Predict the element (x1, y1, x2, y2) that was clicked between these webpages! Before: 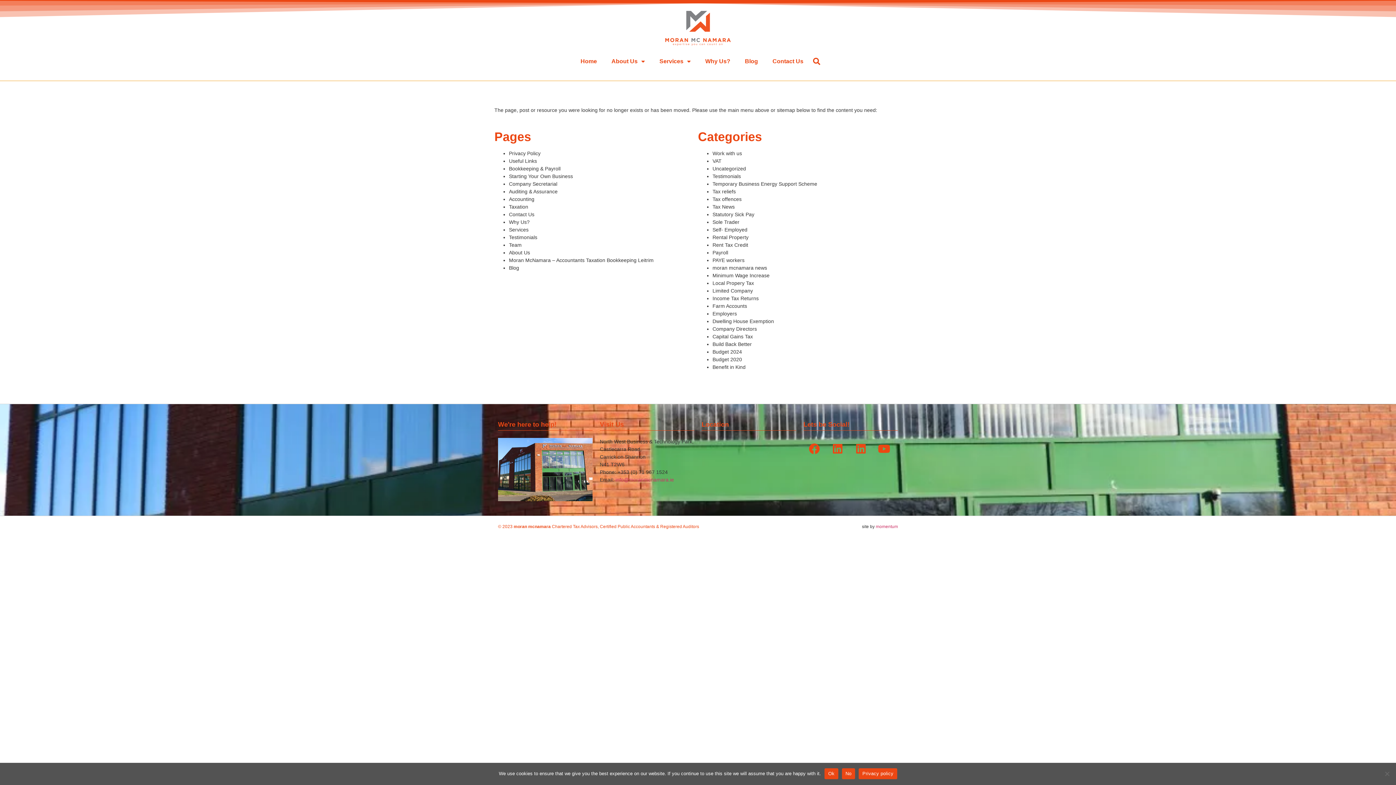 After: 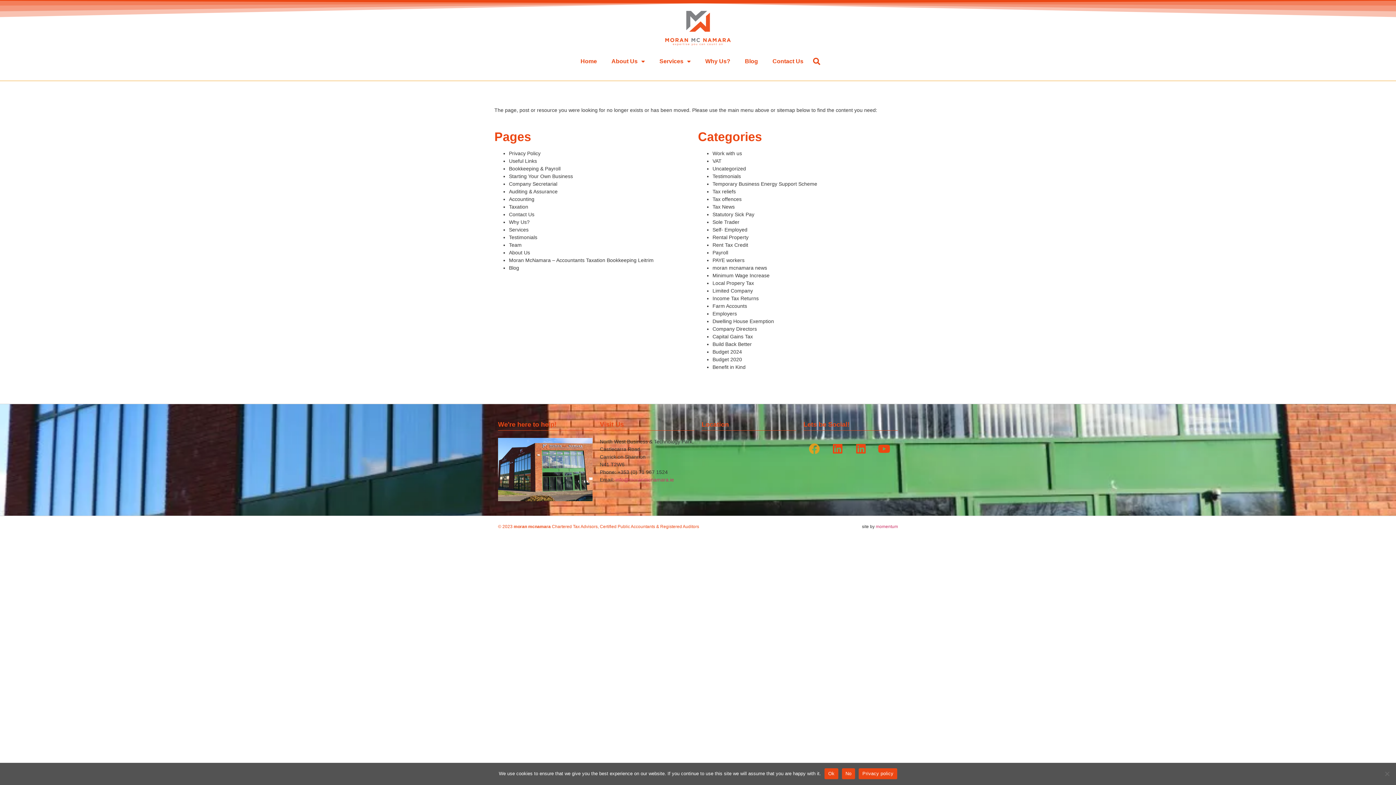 Action: label: Facebook bbox: (803, 438, 825, 460)